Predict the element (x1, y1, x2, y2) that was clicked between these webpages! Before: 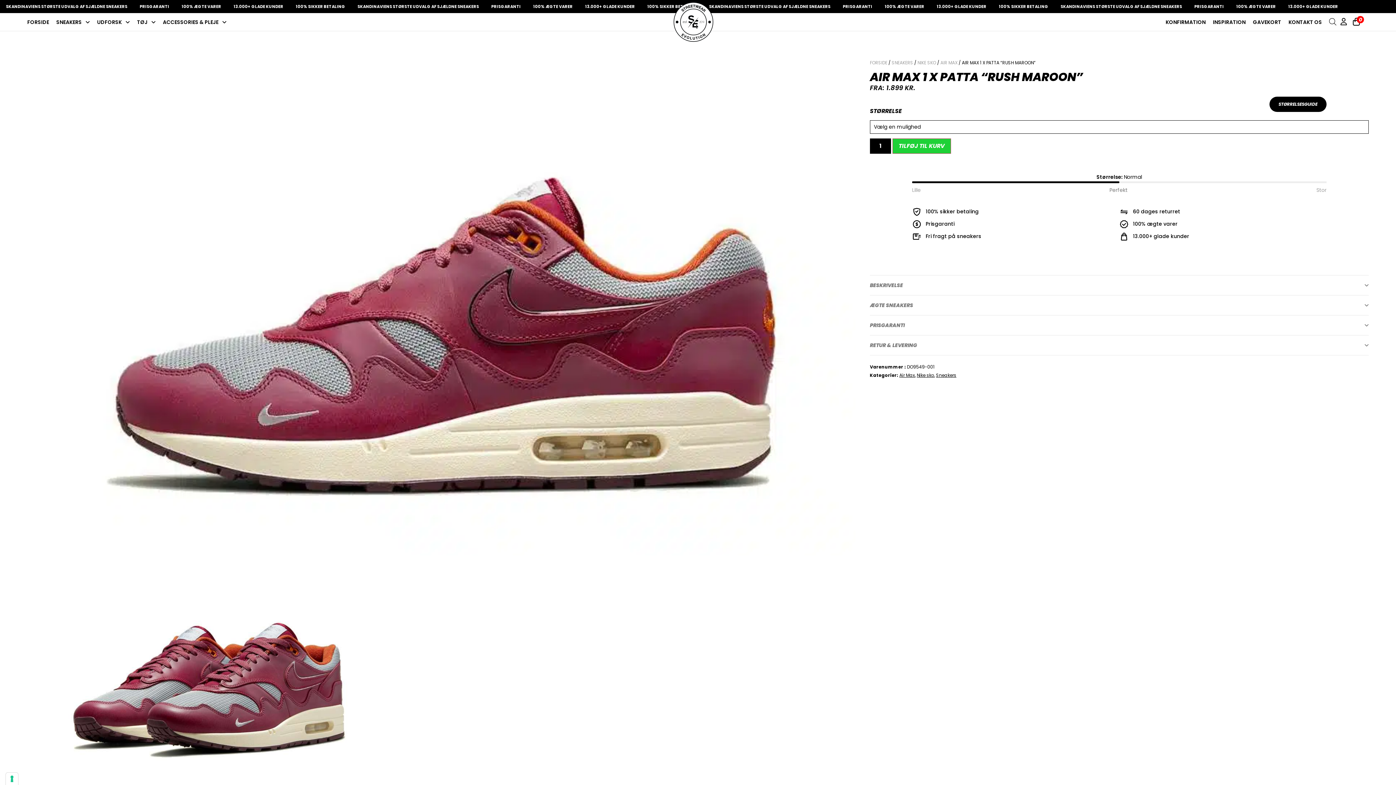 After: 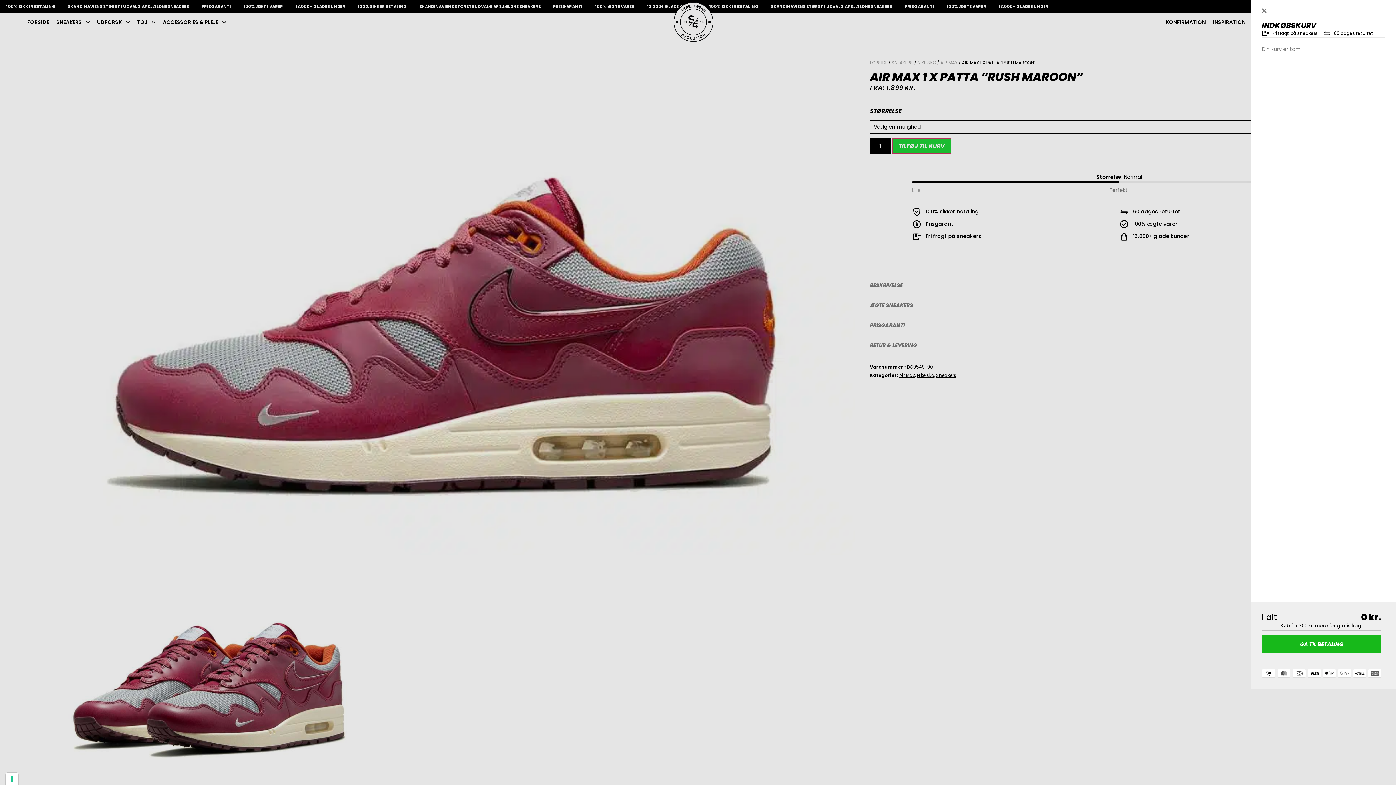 Action: label: 0 bbox: (1353, 16, 1360, 28)